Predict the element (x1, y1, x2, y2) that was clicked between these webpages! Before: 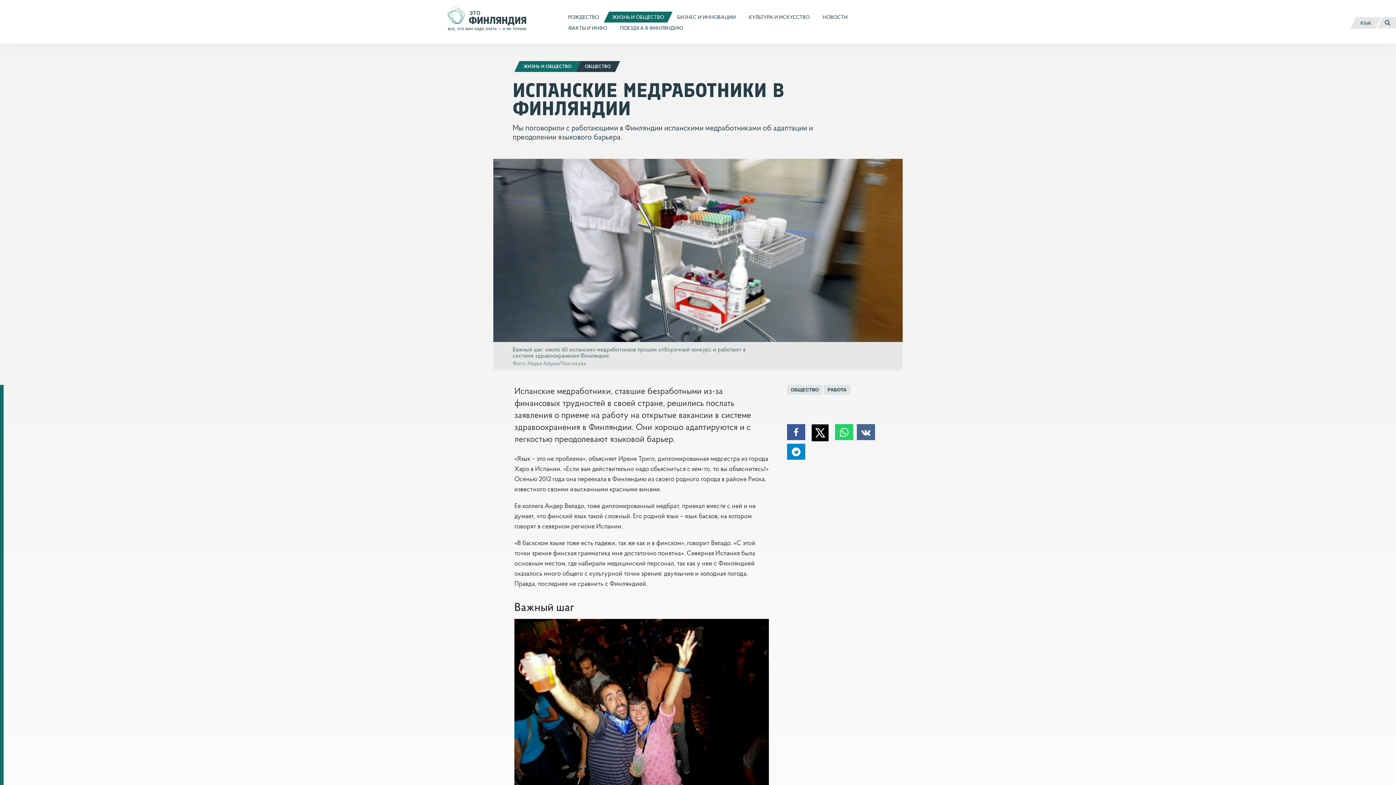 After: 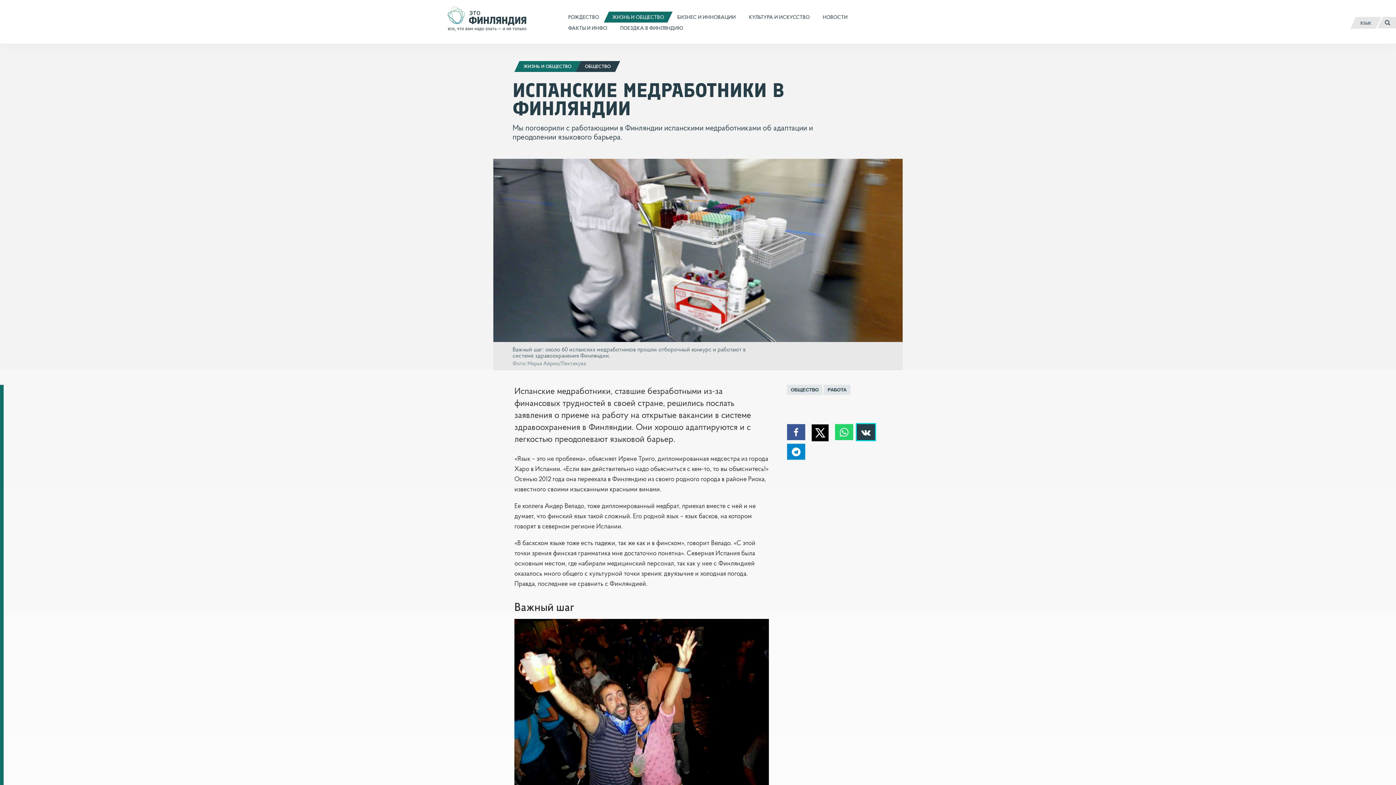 Action: bbox: (857, 424, 875, 440) label: Нажмите, чтобы поделиться в VK